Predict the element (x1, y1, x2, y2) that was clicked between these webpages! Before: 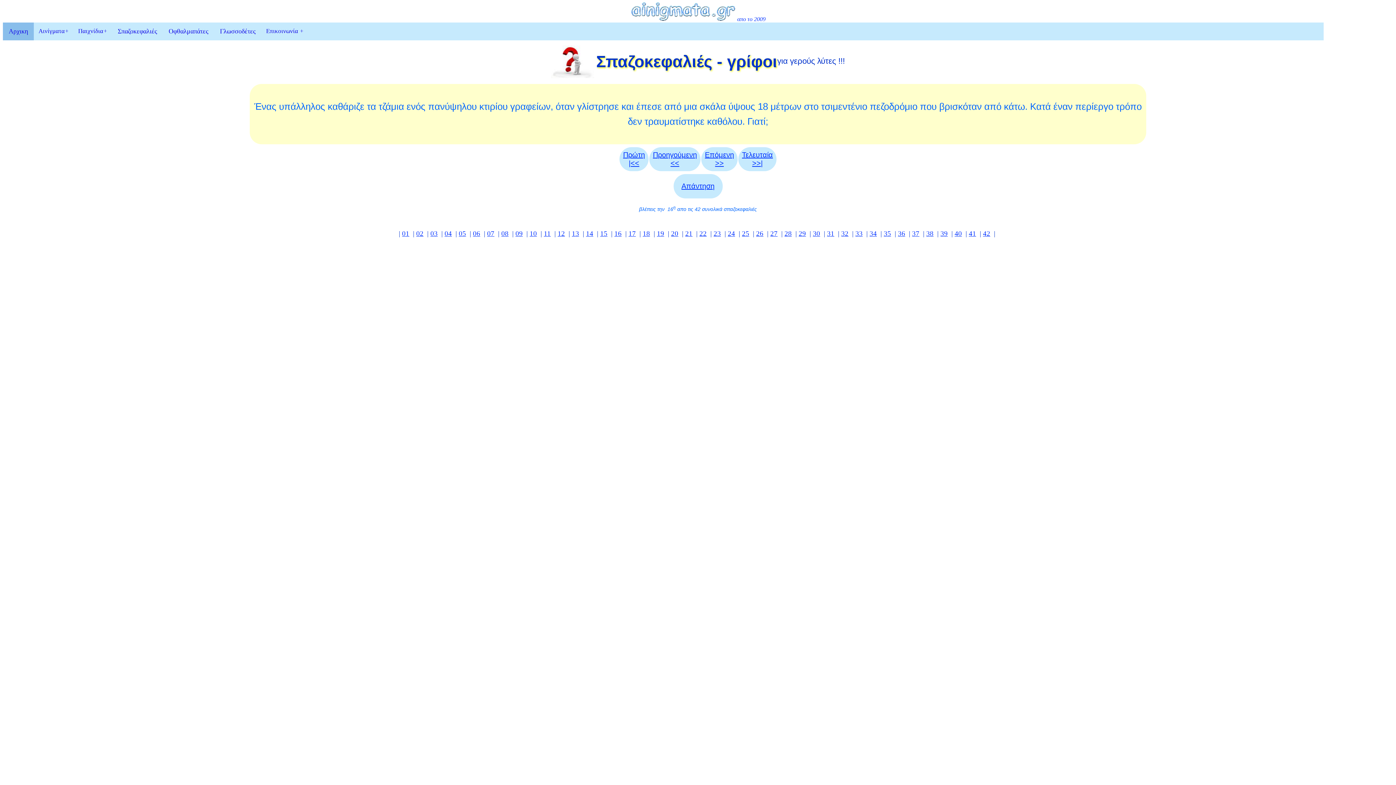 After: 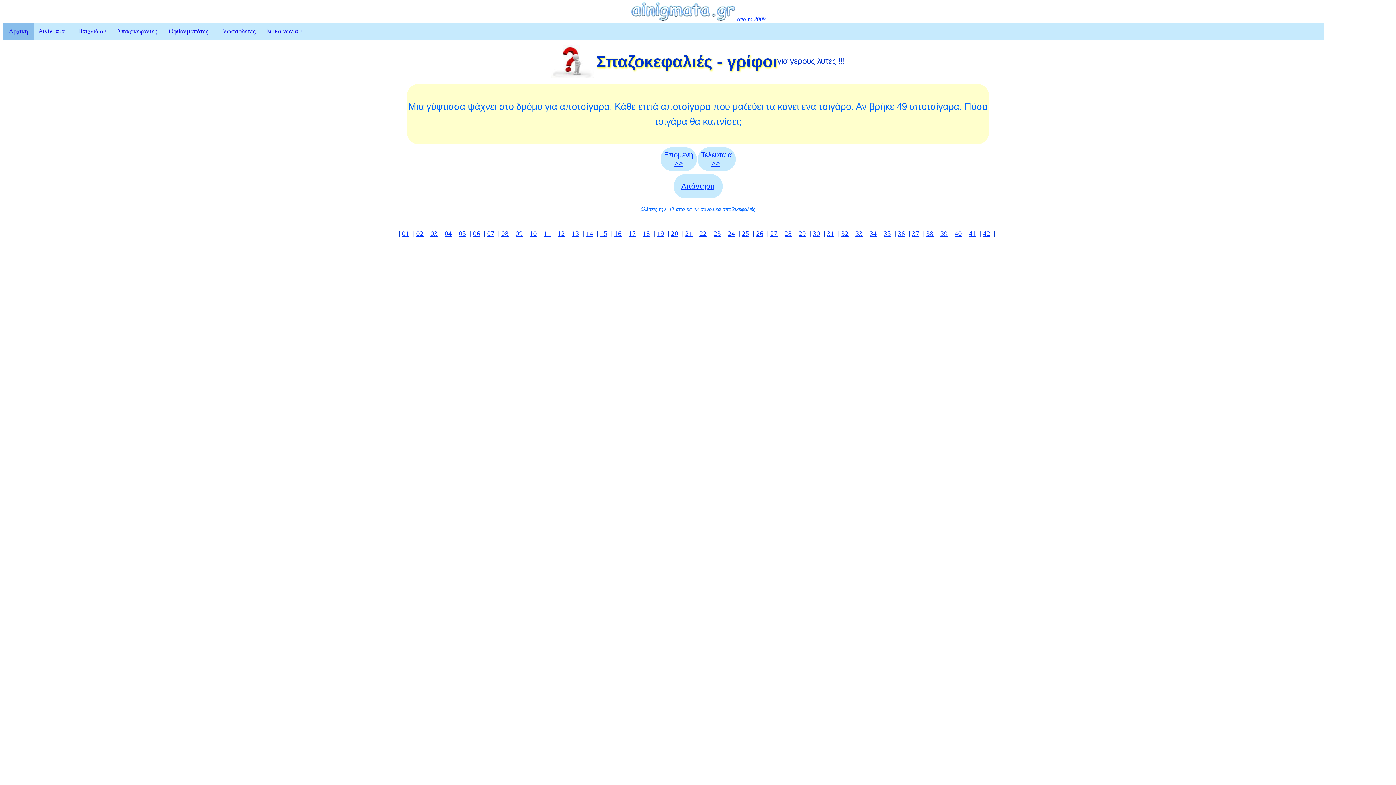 Action: bbox: (112, 22, 162, 40) label: Σπαζοκεφαλιές